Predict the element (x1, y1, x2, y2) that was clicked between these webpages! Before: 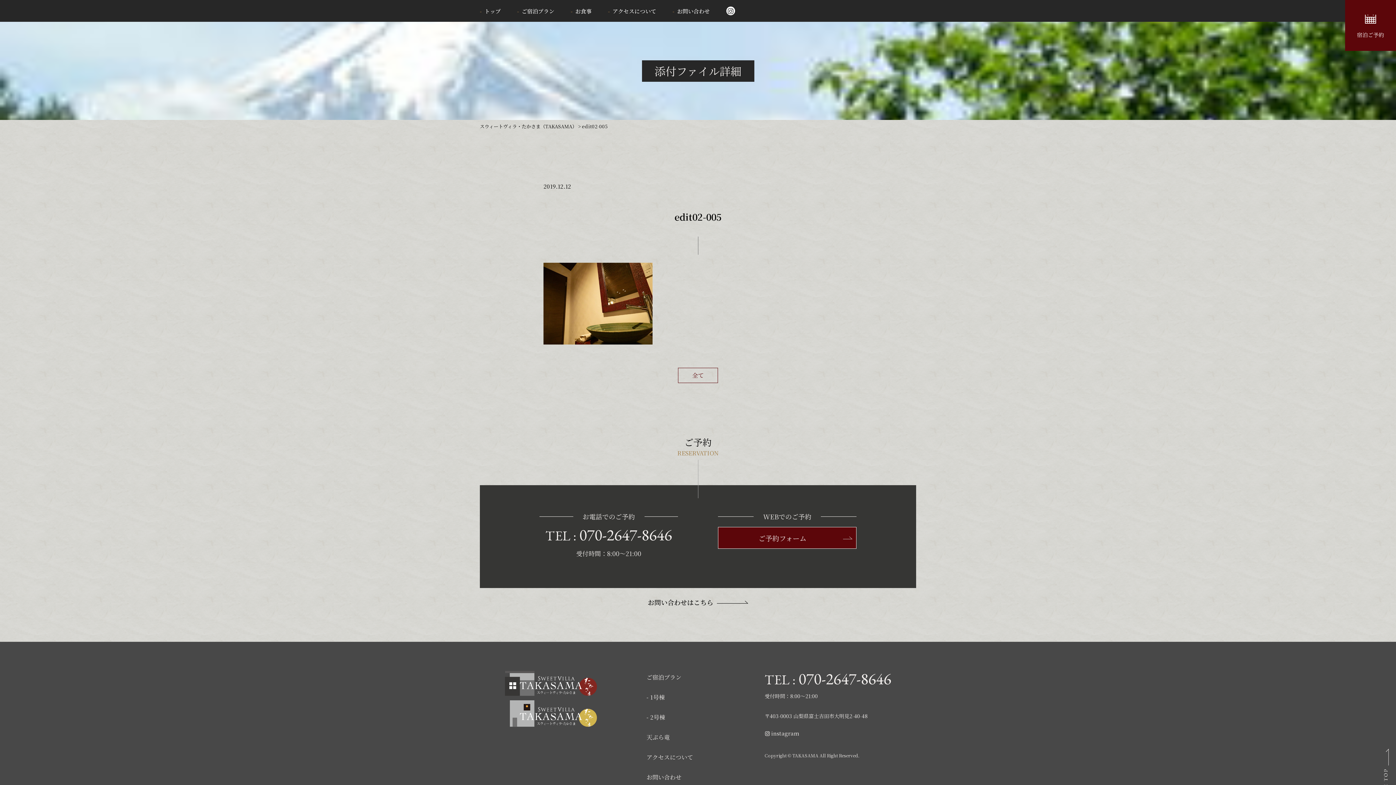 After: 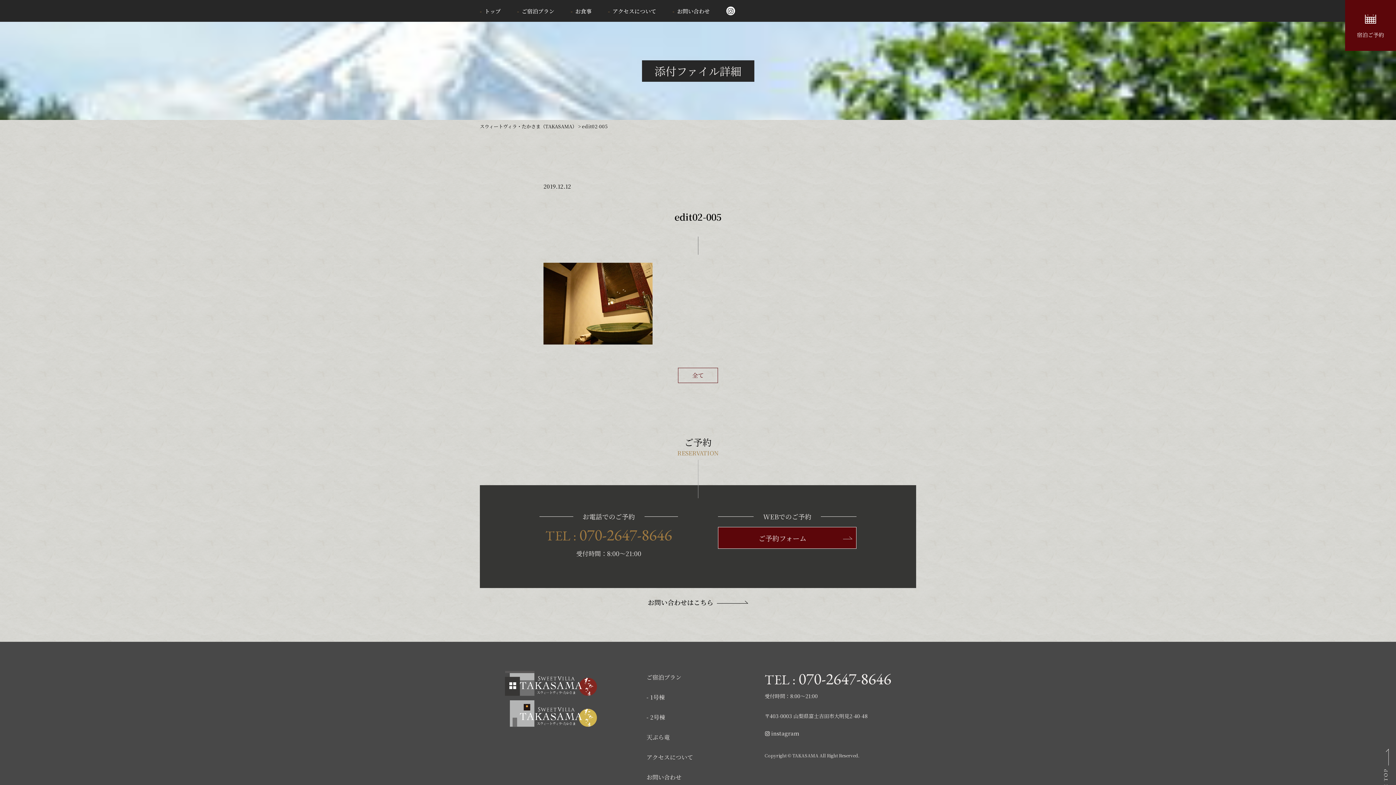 Action: bbox: (539, 527, 678, 543) label: TEL : 070-2647-8646